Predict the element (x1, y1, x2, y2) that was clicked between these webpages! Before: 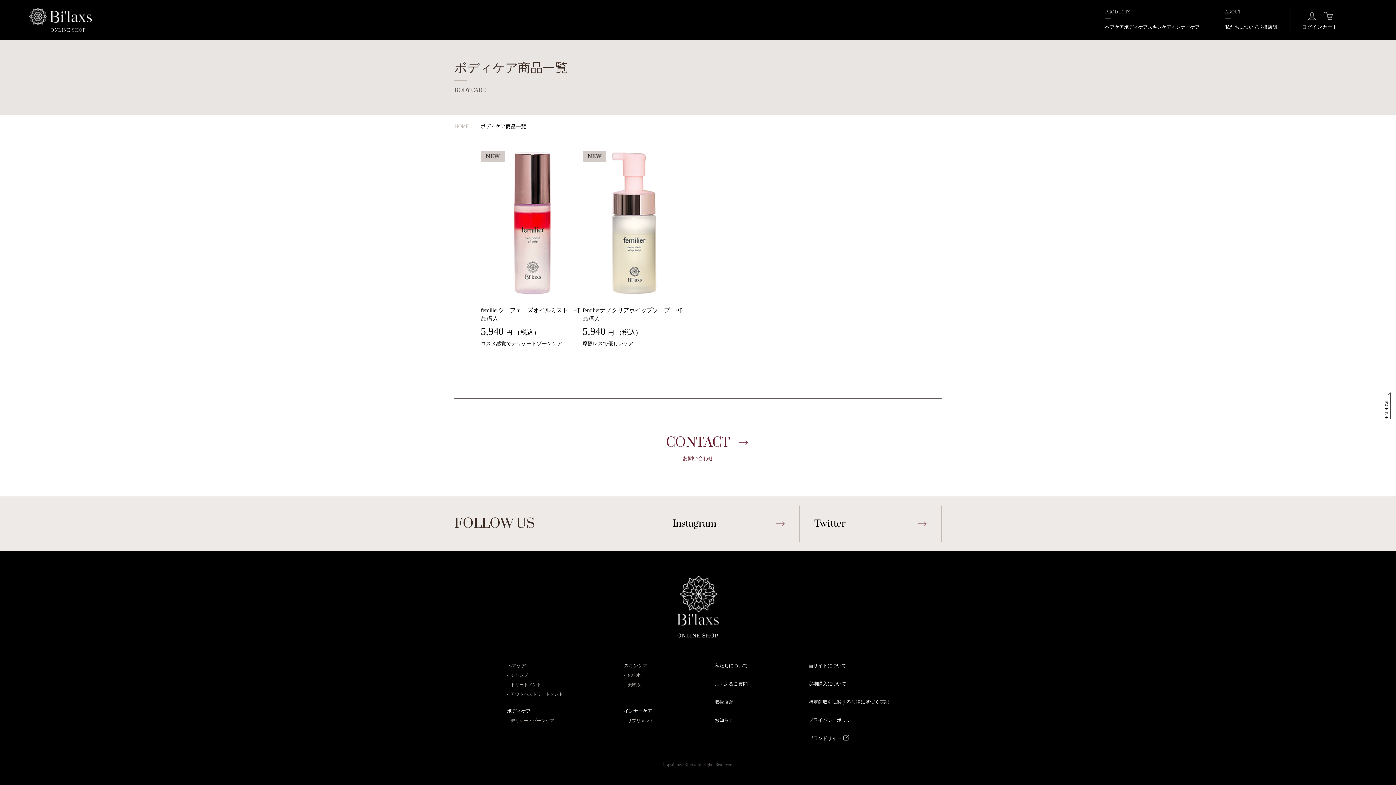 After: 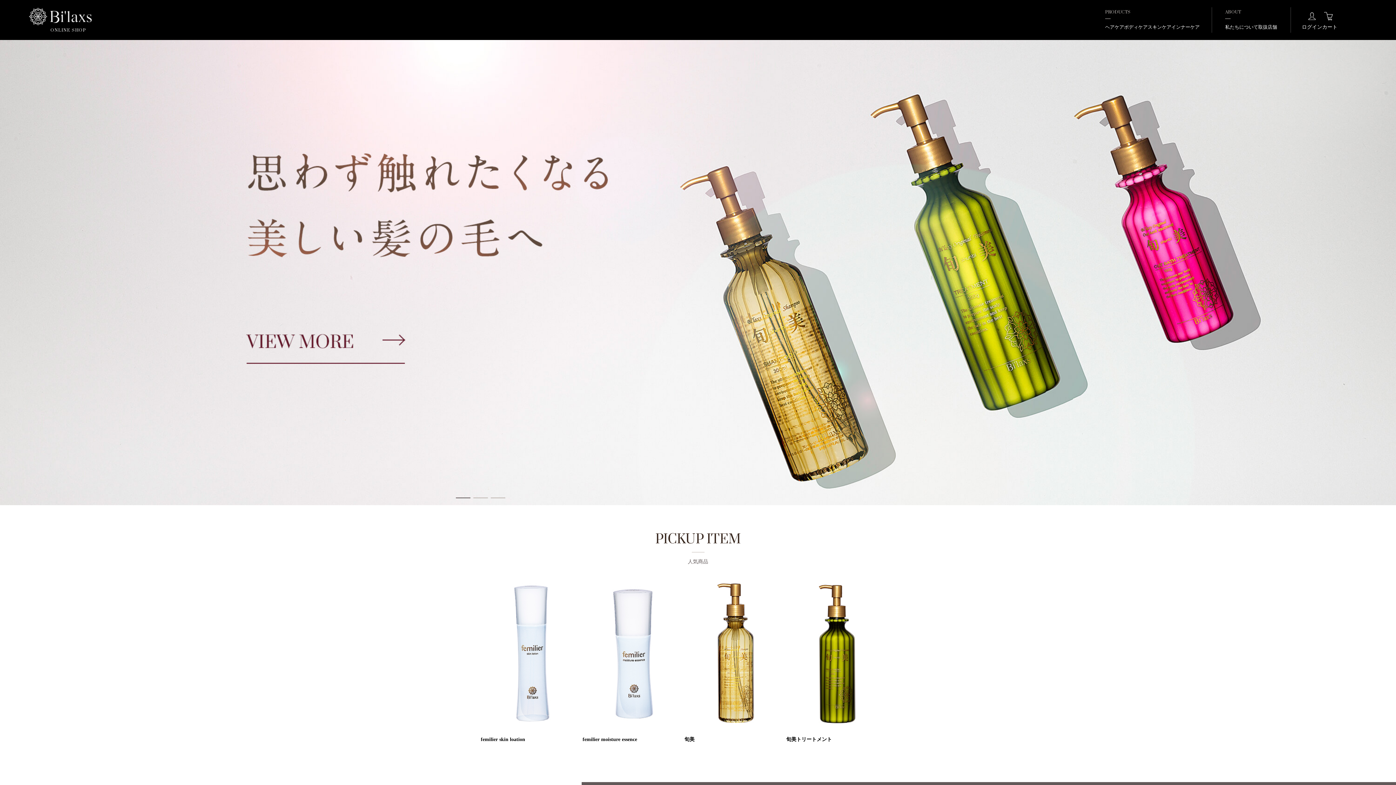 Action: label: ONLINE SHOP bbox: (677, 576, 718, 638)